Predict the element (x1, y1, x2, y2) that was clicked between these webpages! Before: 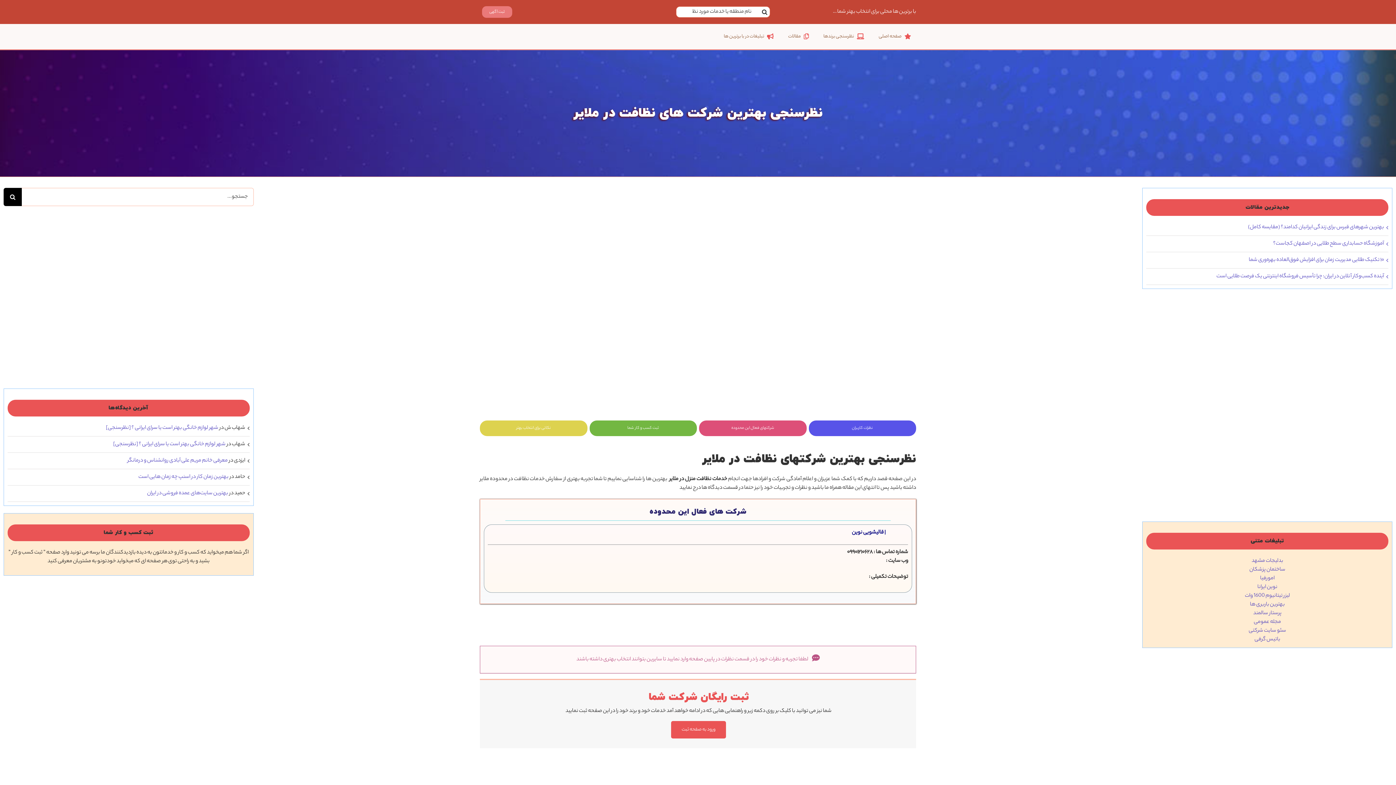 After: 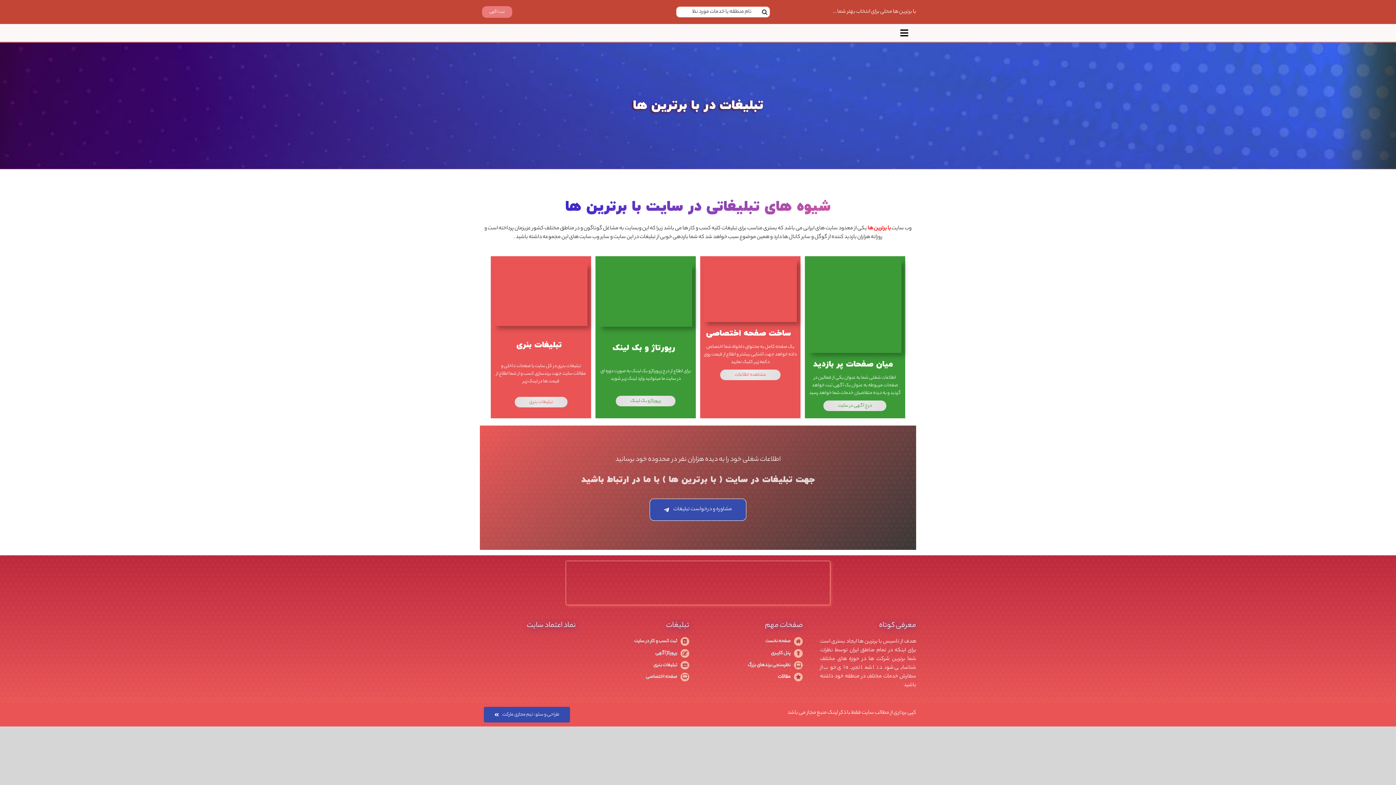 Action: bbox: (721, 32, 778, 41) label: تبلیغات در با برترین ها